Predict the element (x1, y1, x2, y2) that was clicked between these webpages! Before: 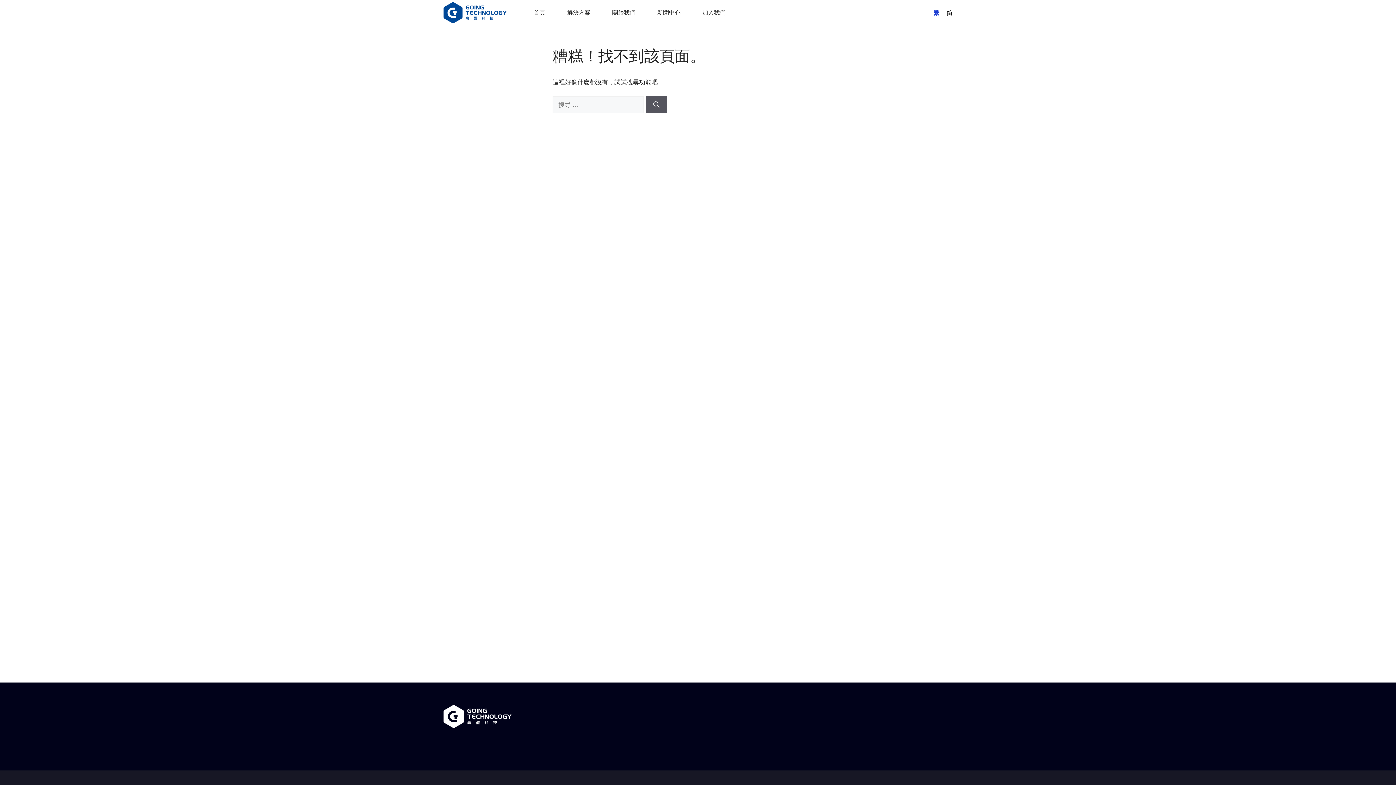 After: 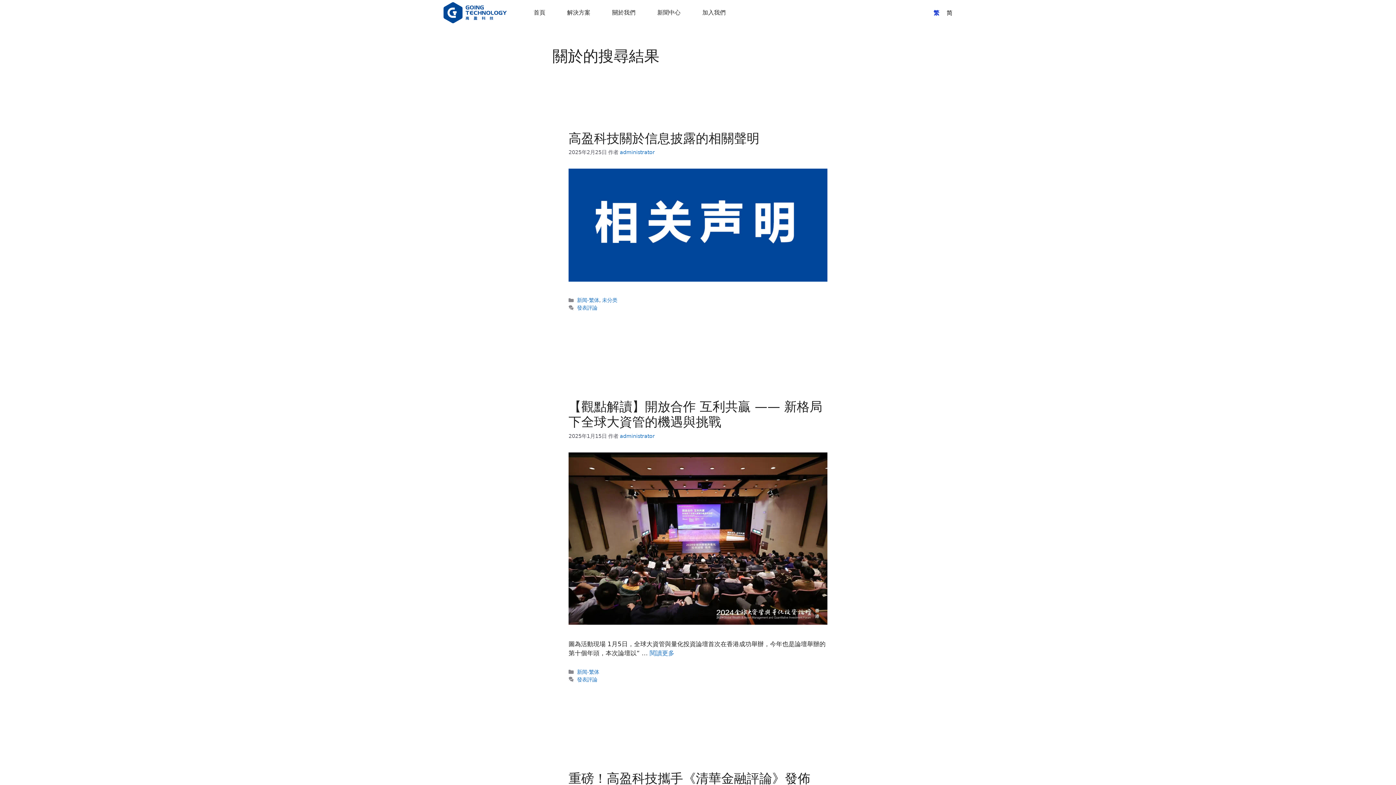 Action: label: 搜尋 bbox: (645, 96, 667, 113)